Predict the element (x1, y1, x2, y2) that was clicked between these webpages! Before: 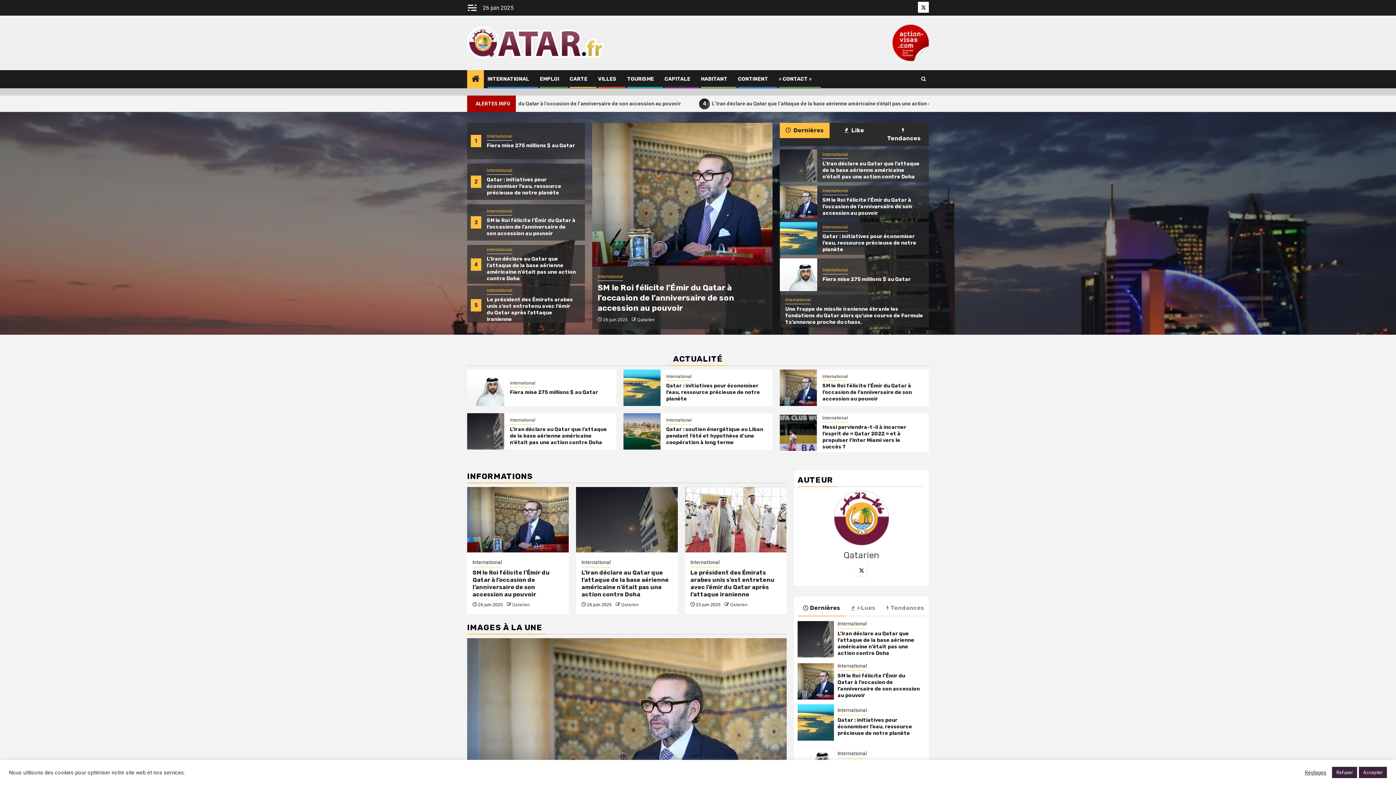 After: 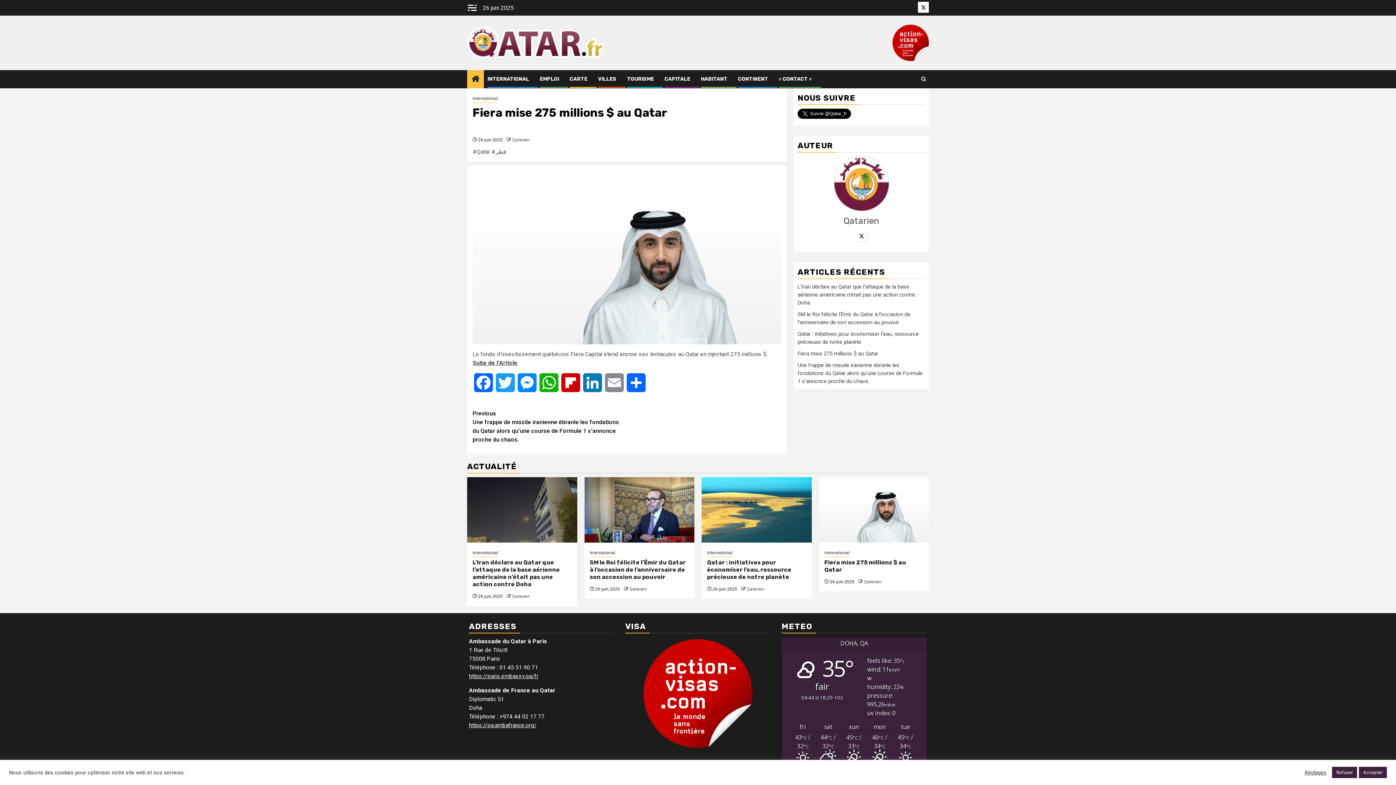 Action: label: Fiera mise 275 millions $ au Qatar bbox: (467, 638, 786, 829)